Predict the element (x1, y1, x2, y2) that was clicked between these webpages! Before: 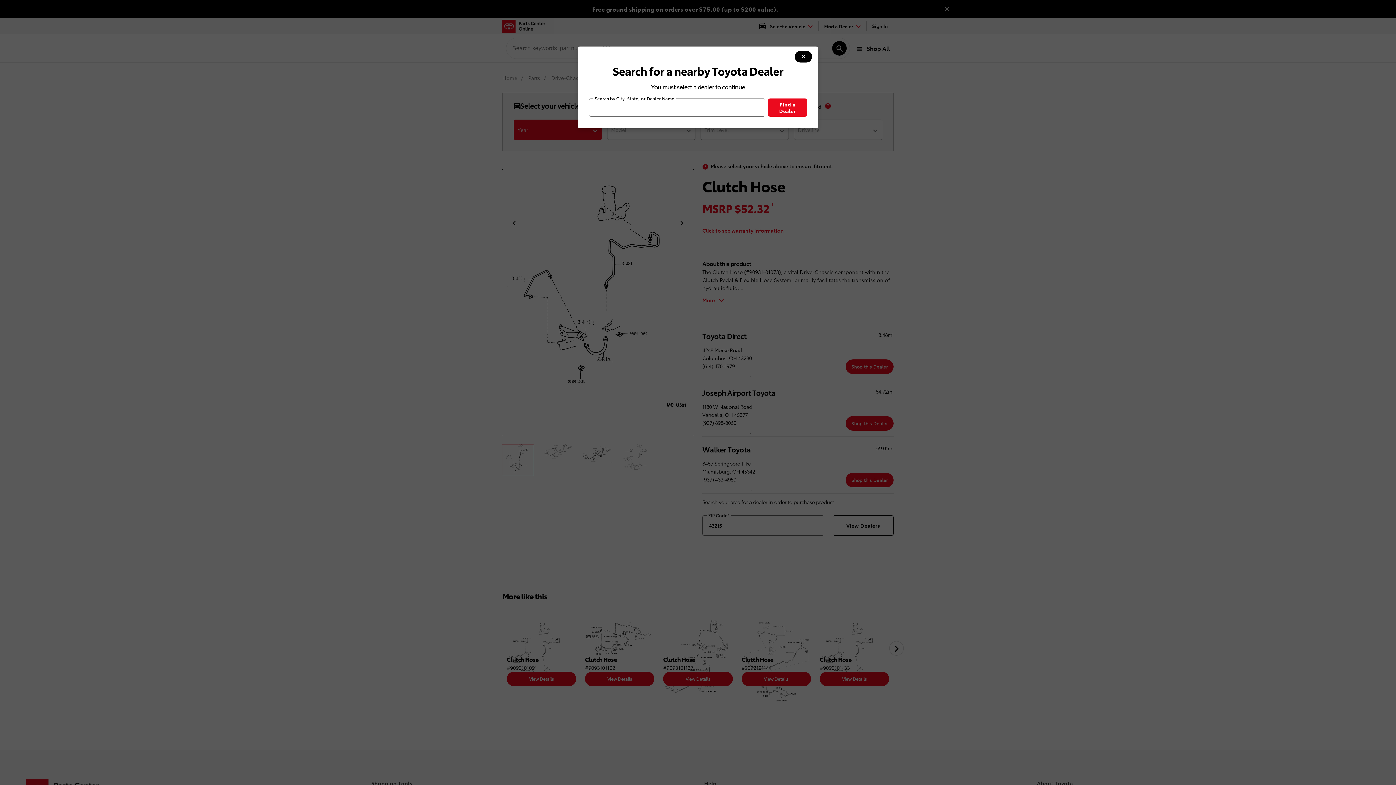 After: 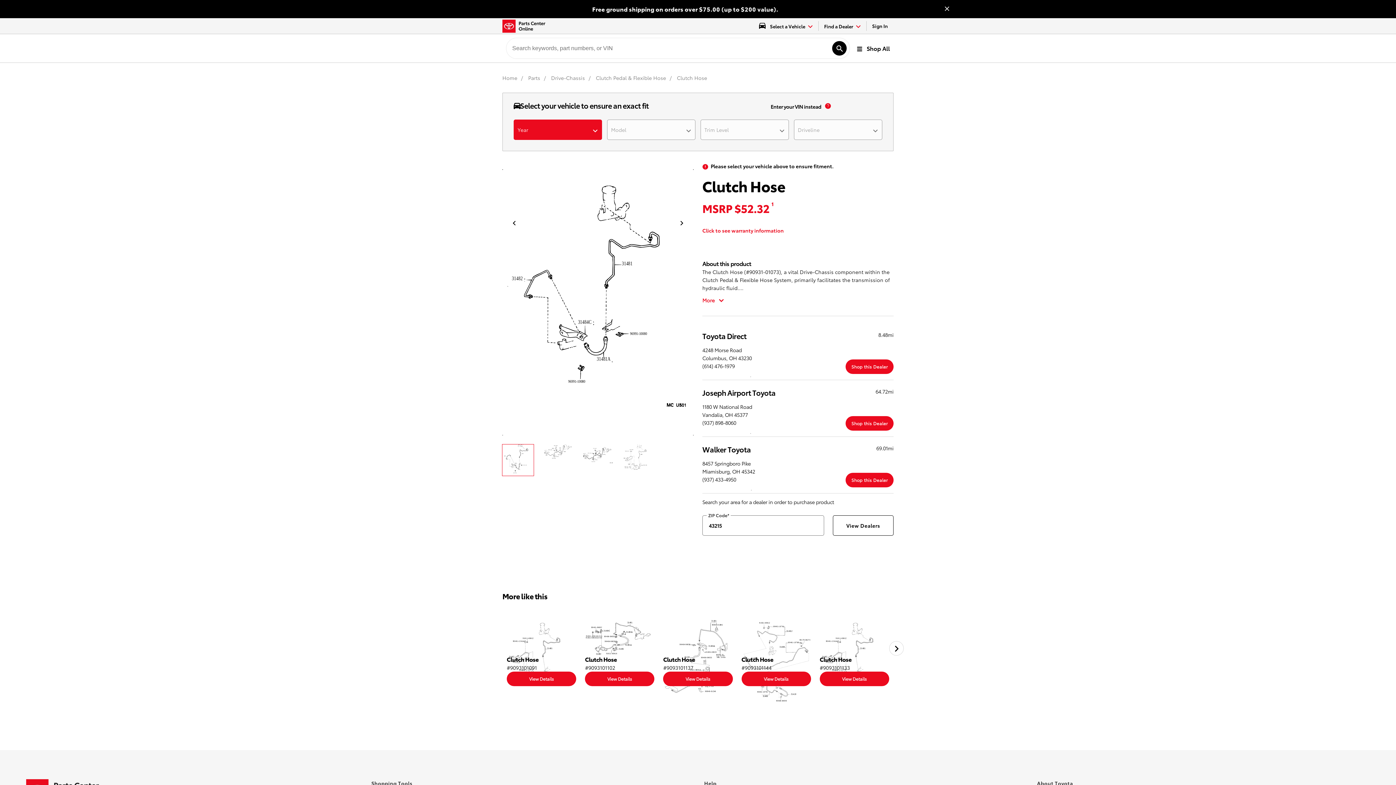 Action: label: modal close button bbox: (794, 50, 812, 62)